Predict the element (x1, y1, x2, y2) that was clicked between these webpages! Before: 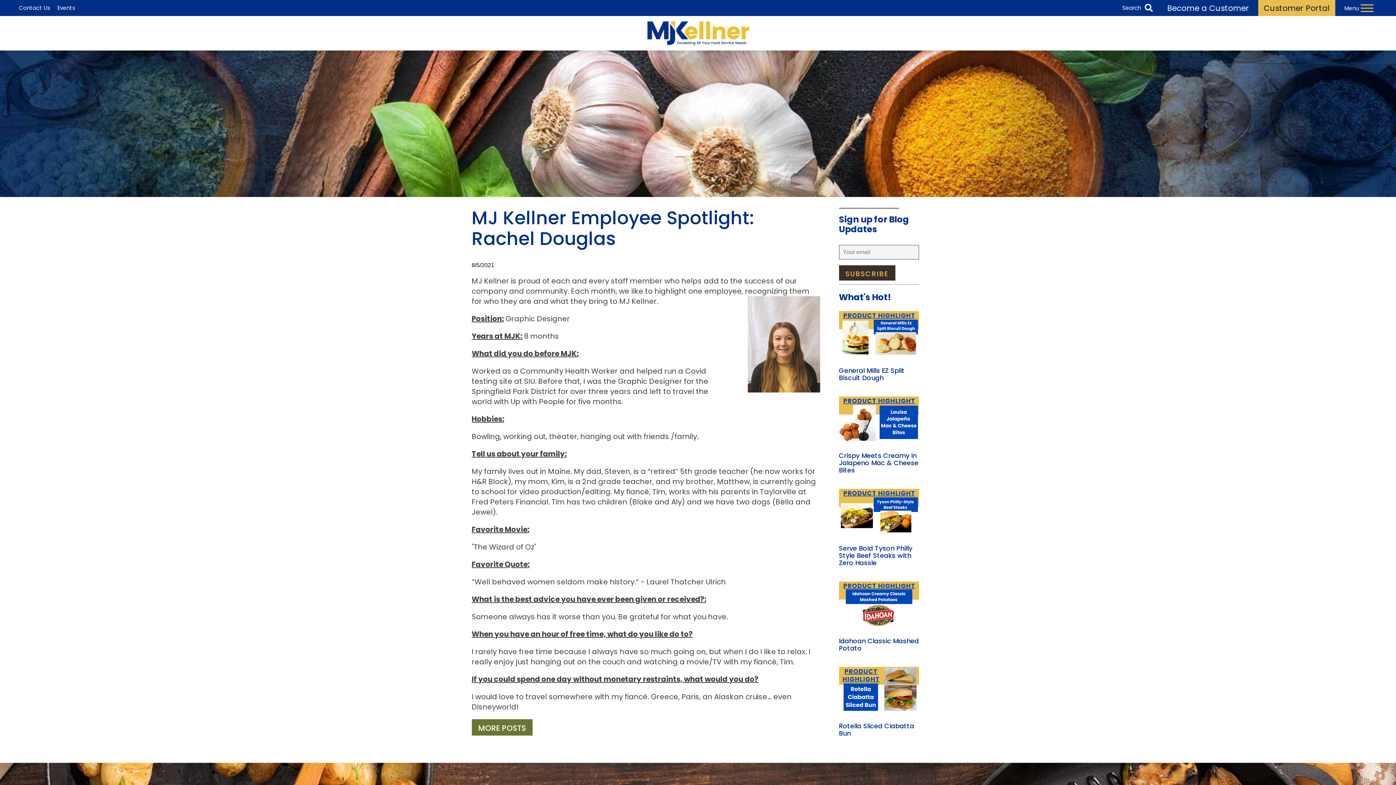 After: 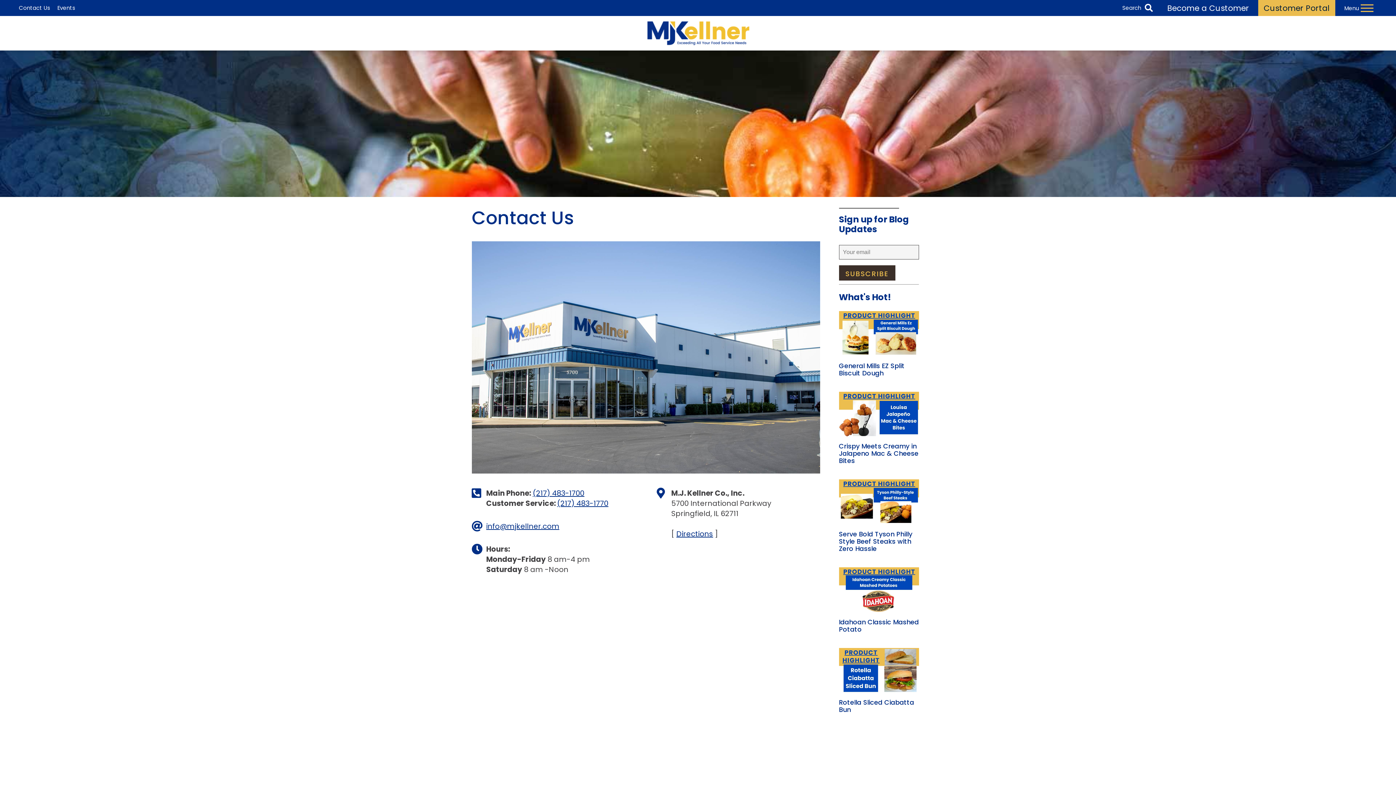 Action: bbox: (15, 0, 53, 16) label: Contact Us